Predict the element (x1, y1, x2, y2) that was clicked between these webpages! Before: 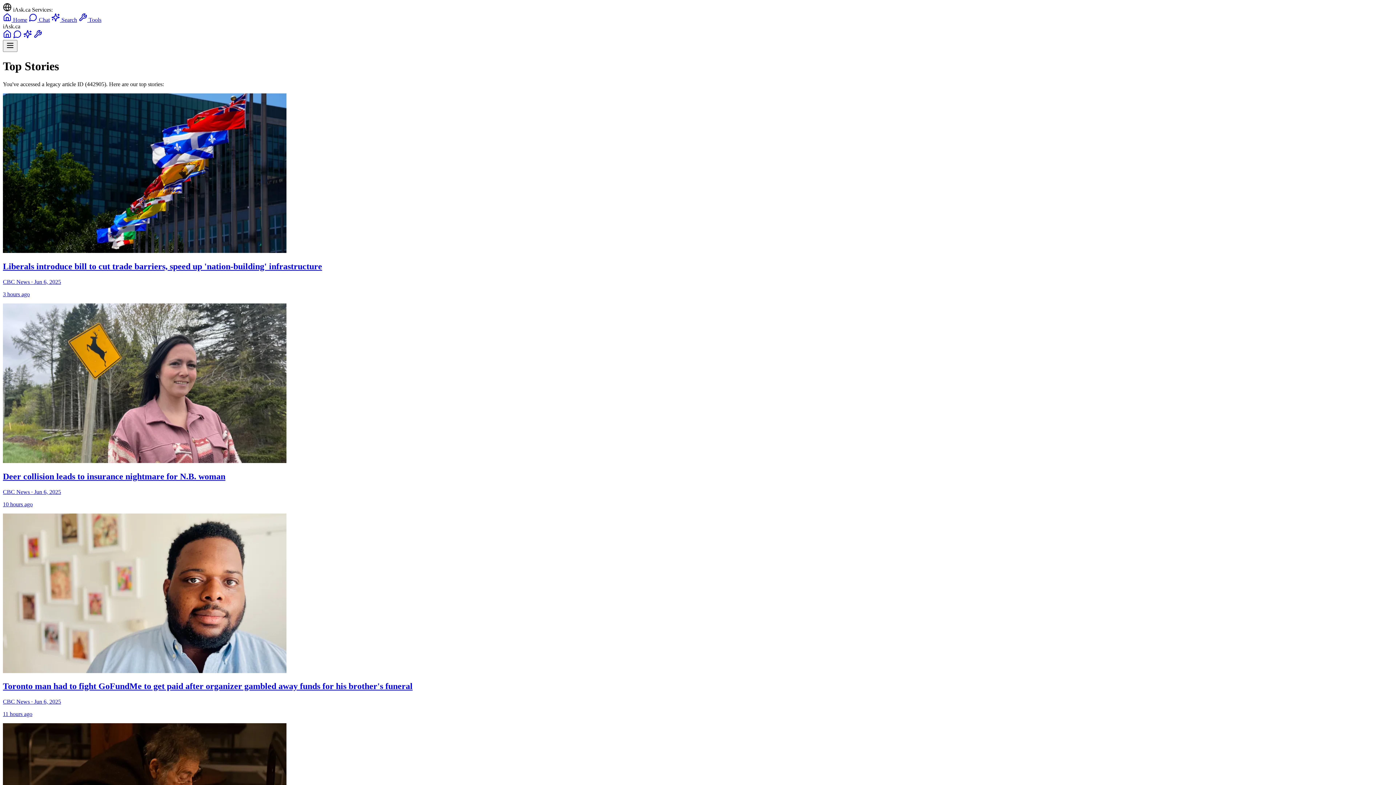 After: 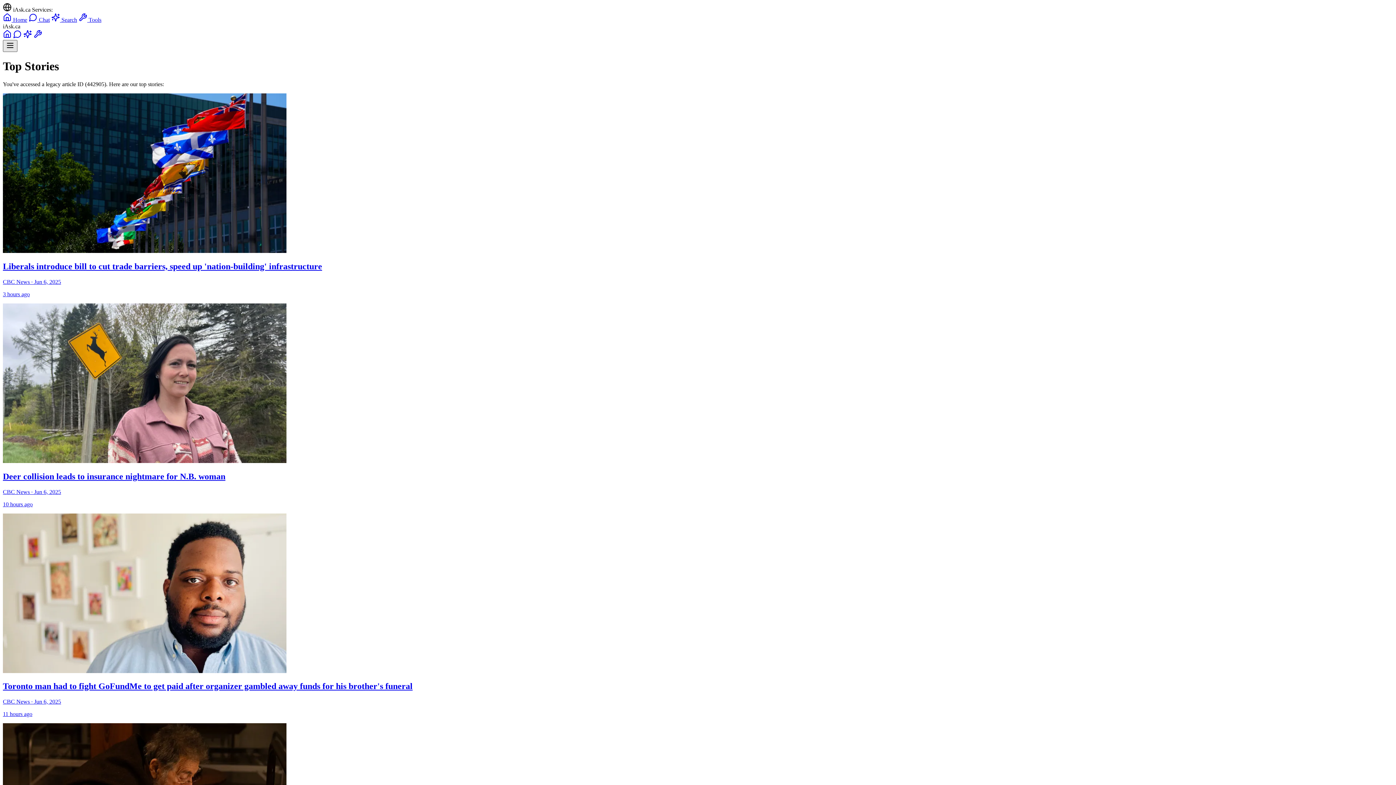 Action: bbox: (2, 40, 17, 52)